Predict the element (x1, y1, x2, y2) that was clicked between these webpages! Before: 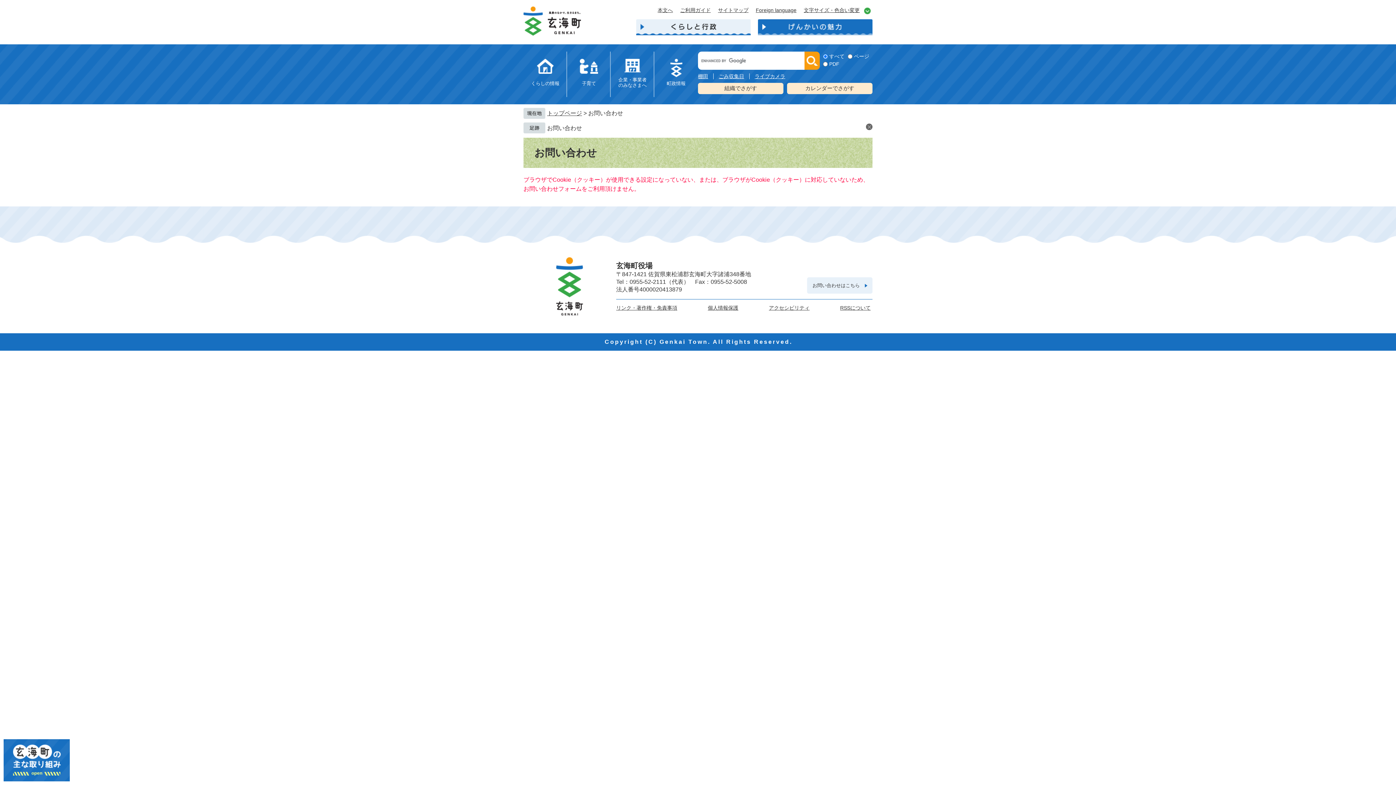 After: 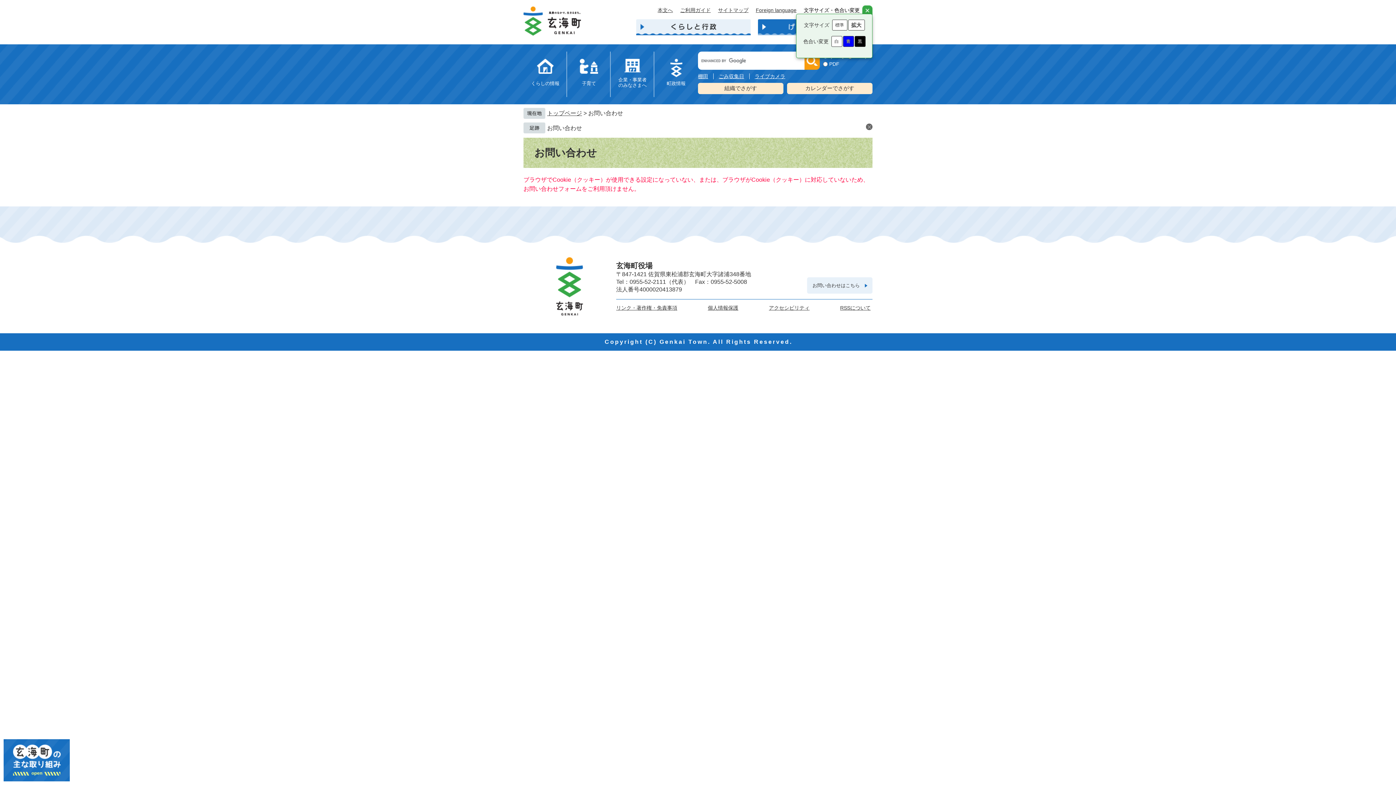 Action: label: 文字サイズ・色合い変更 bbox: (804, 7, 872, 13)